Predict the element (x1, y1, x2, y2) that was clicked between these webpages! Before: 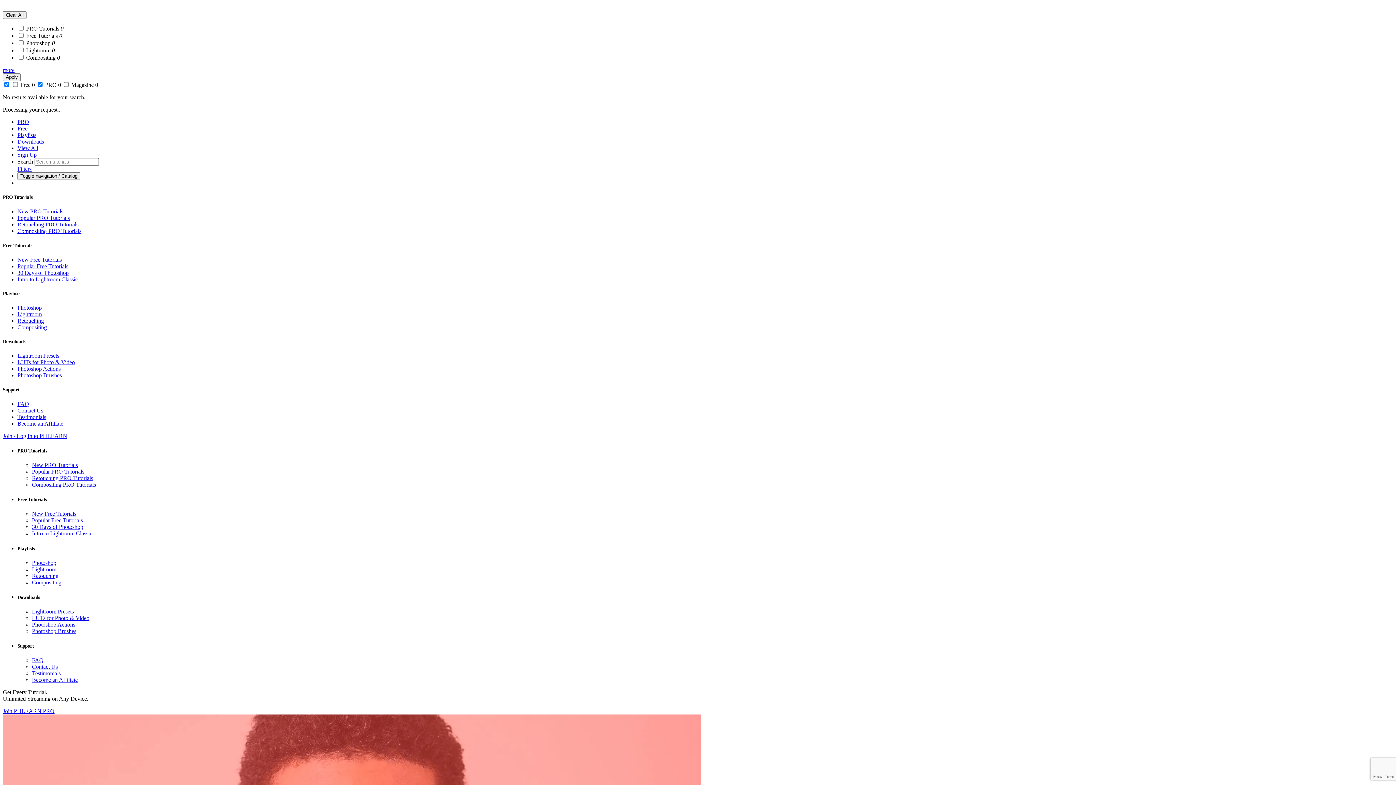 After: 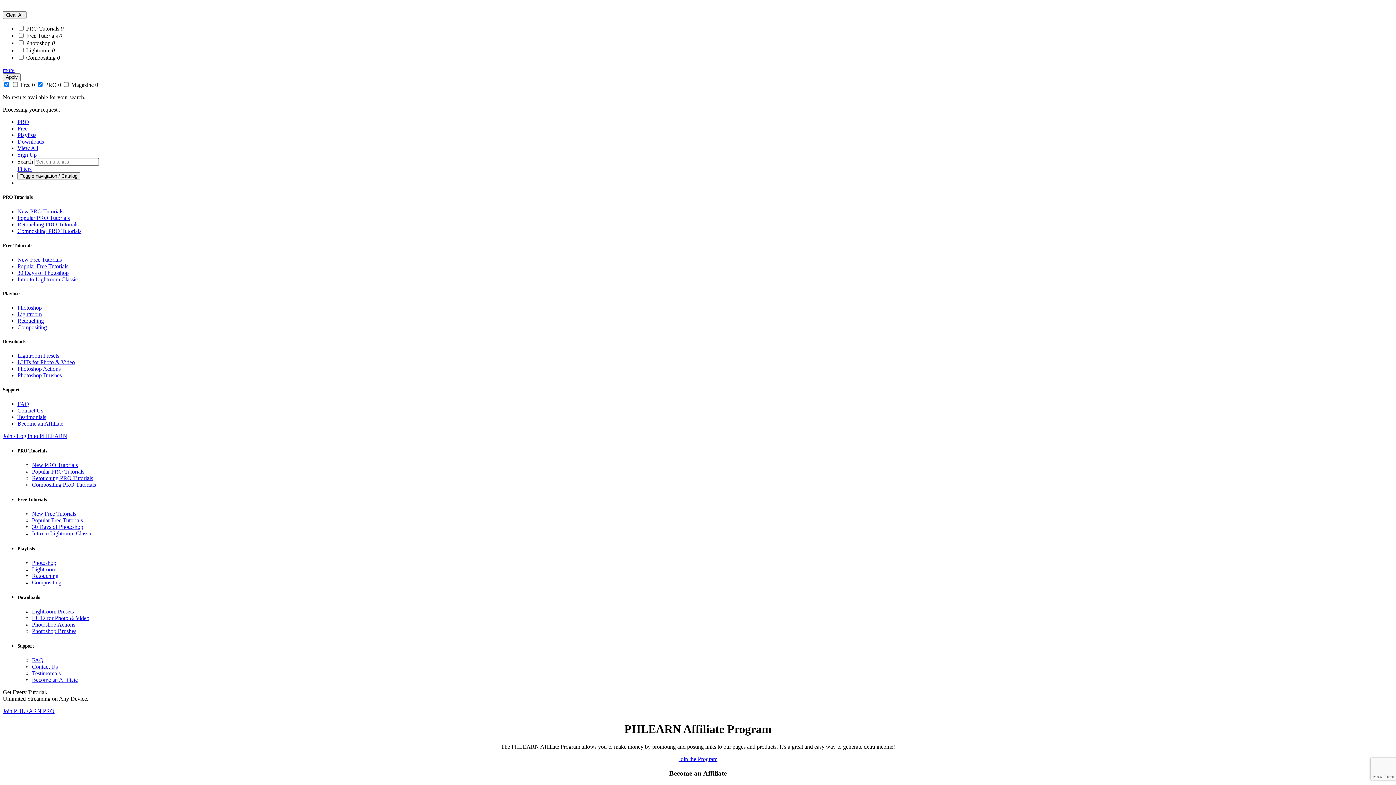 Action: bbox: (17, 420, 63, 426) label: Become an Affiliate